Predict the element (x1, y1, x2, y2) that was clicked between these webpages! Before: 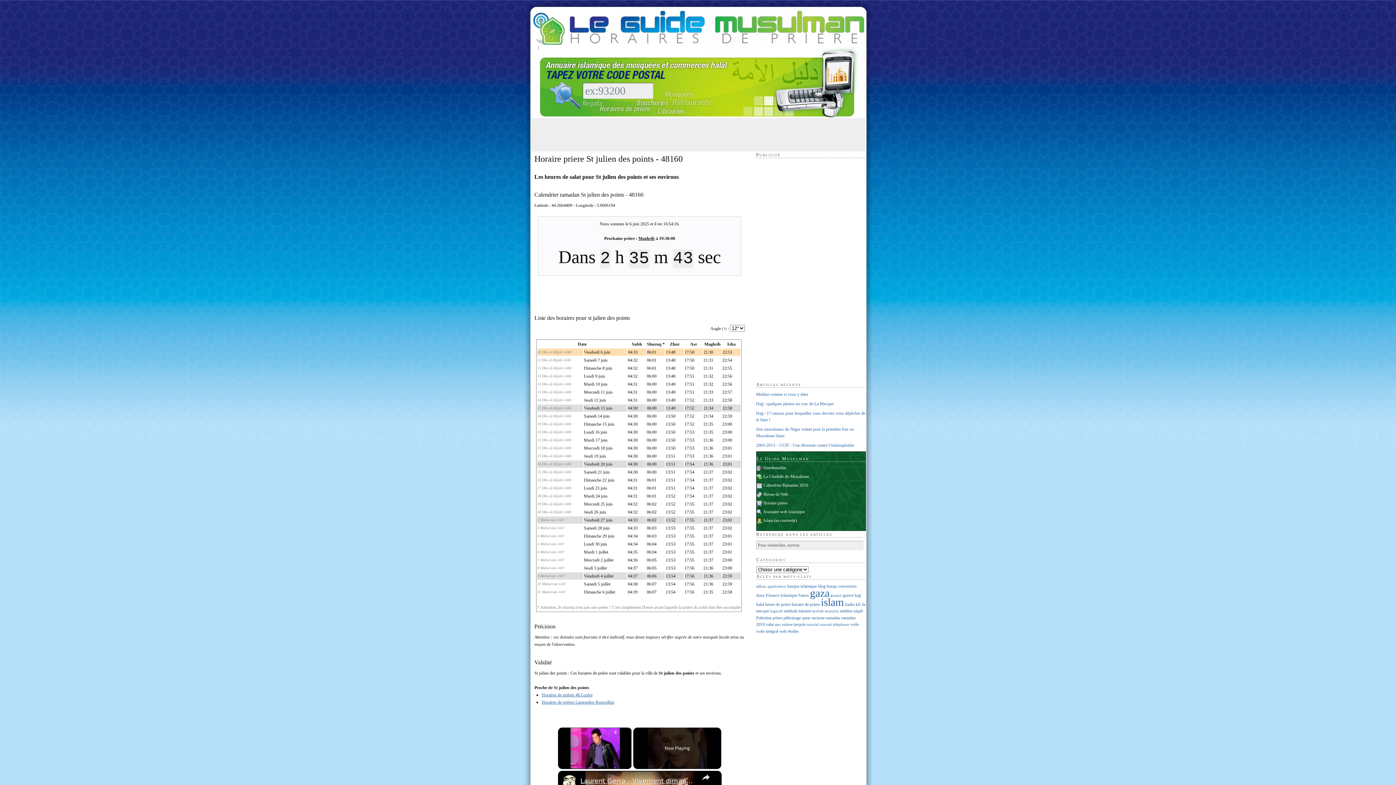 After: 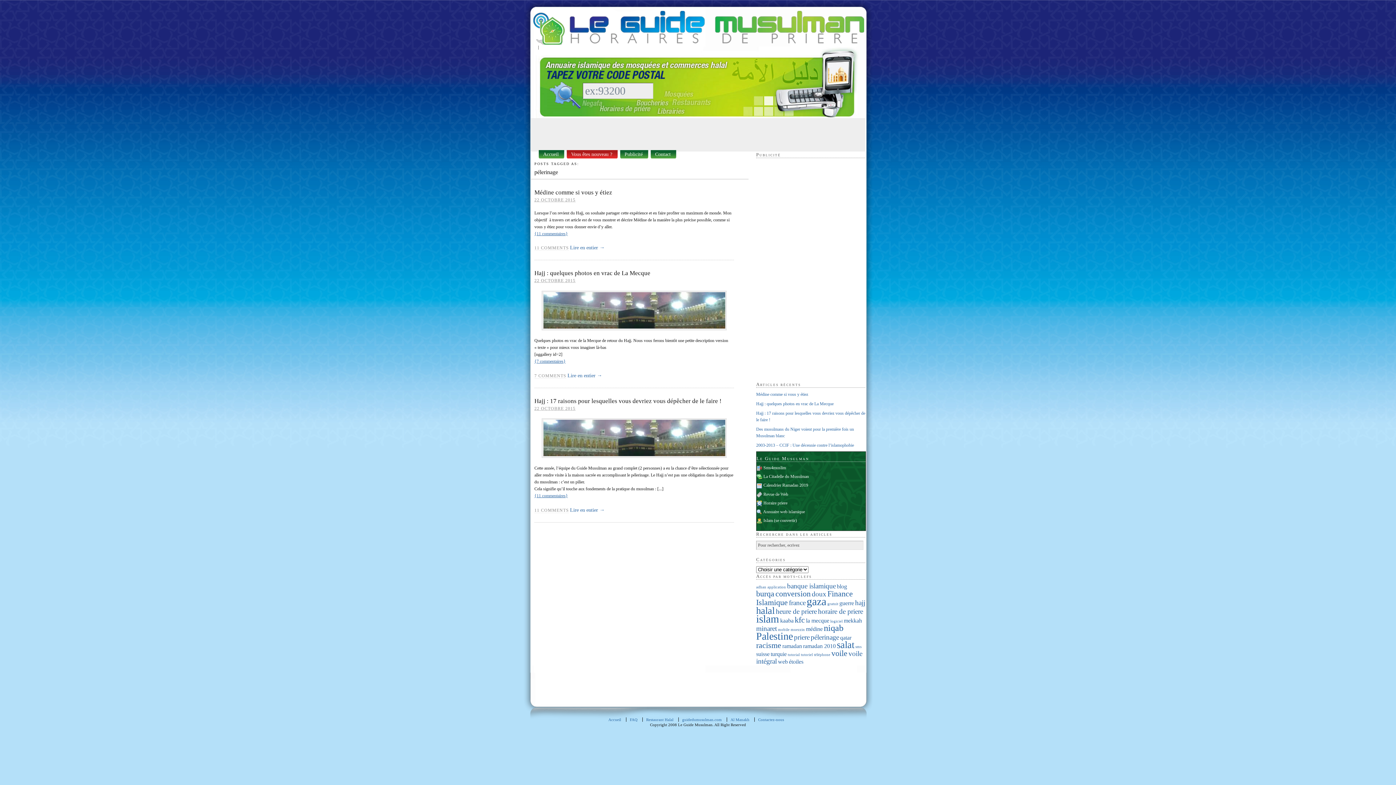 Action: label: pélerinage bbox: (783, 615, 801, 620)